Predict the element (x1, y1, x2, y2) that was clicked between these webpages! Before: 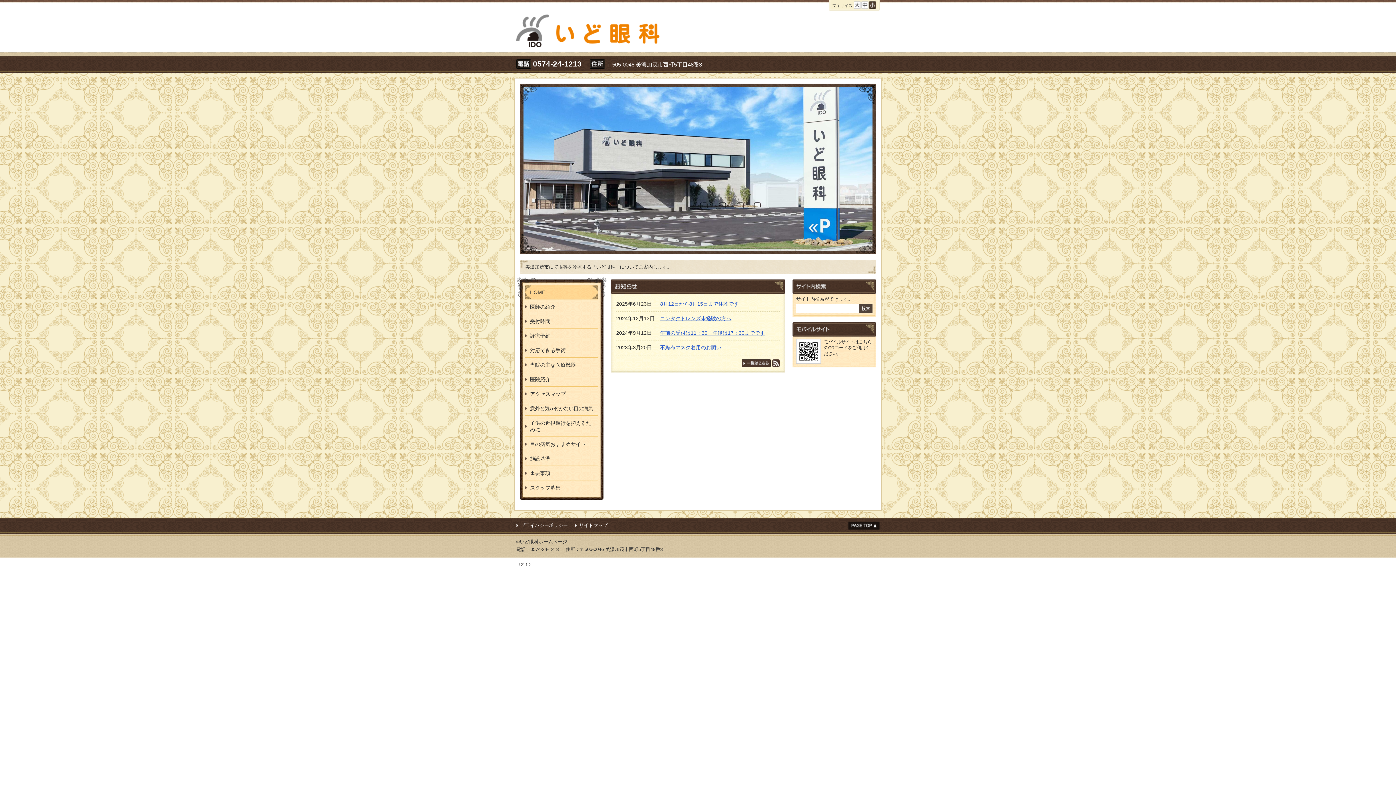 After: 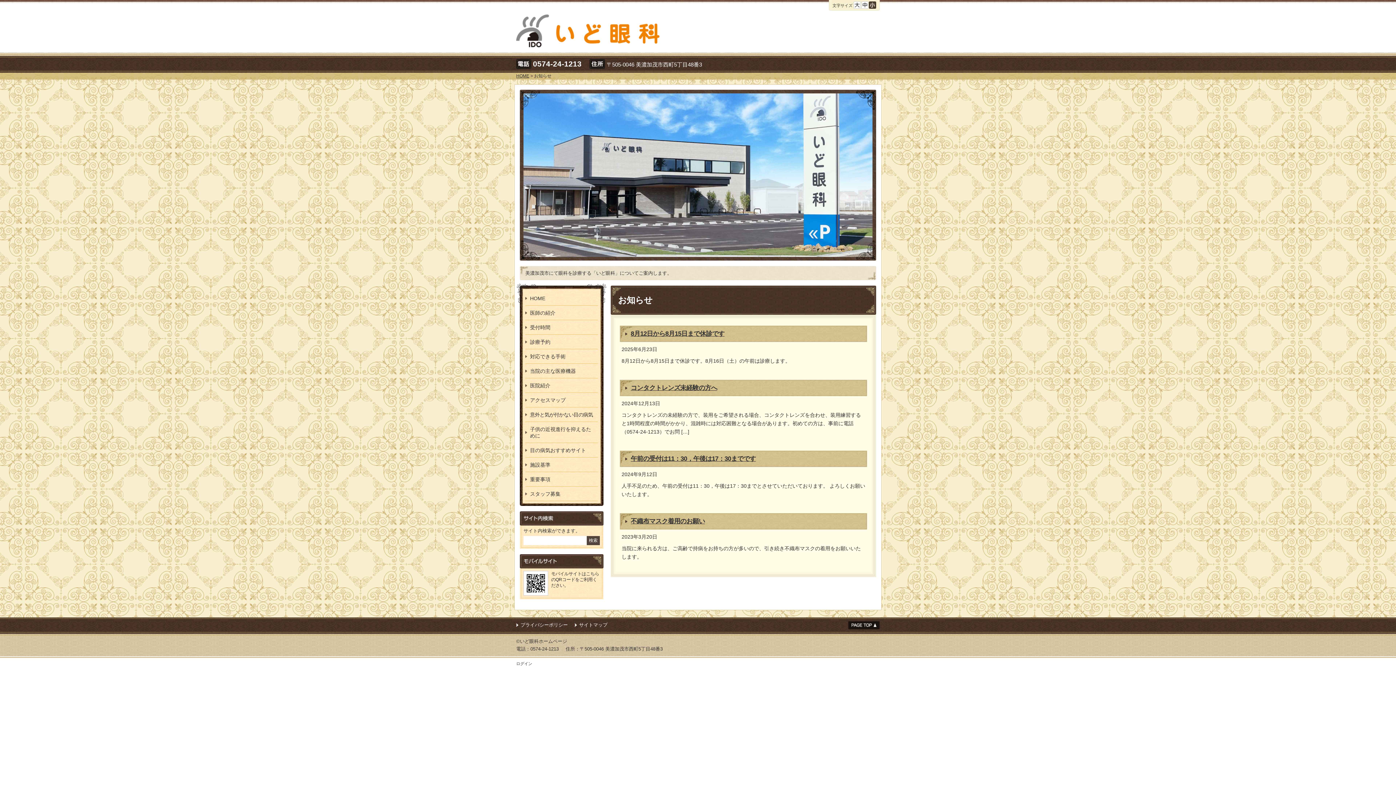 Action: bbox: (741, 360, 770, 366)